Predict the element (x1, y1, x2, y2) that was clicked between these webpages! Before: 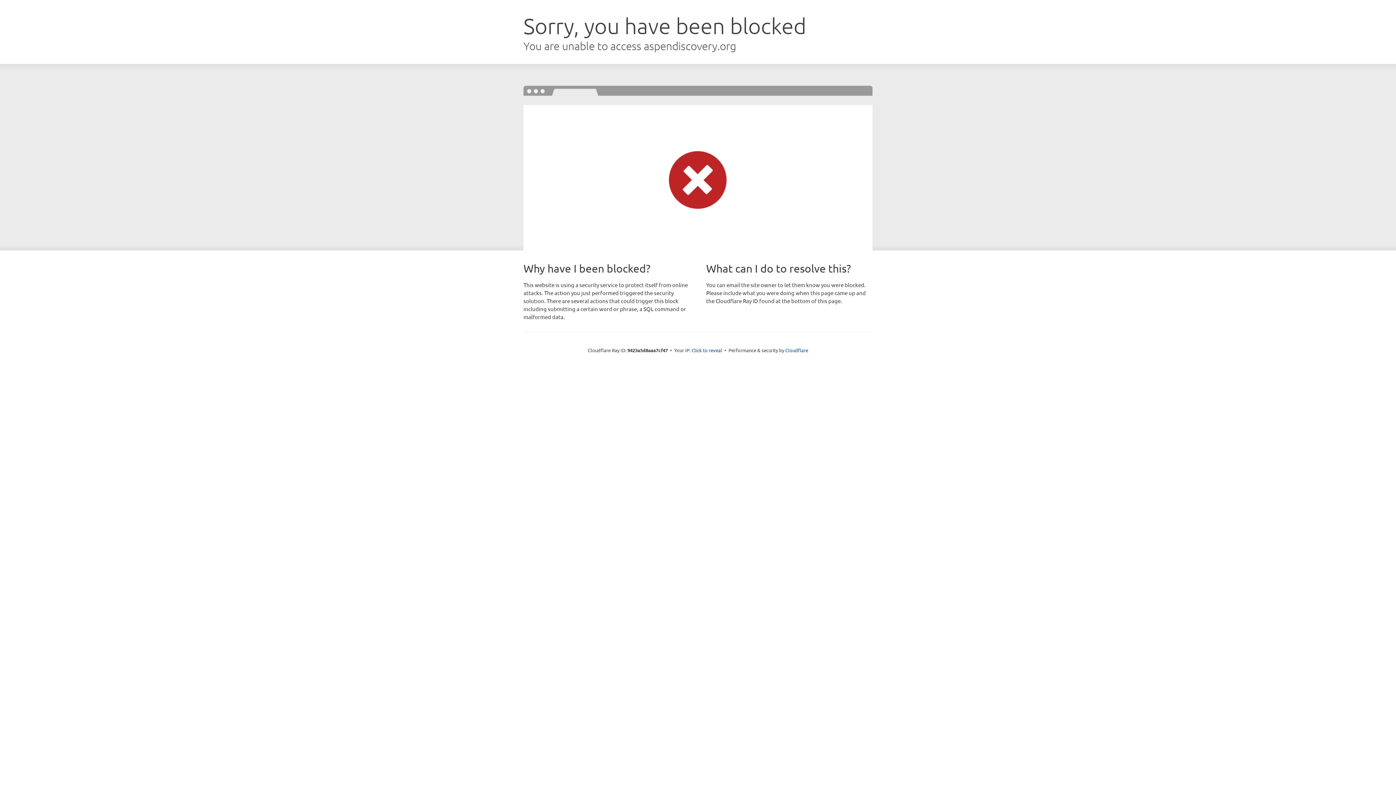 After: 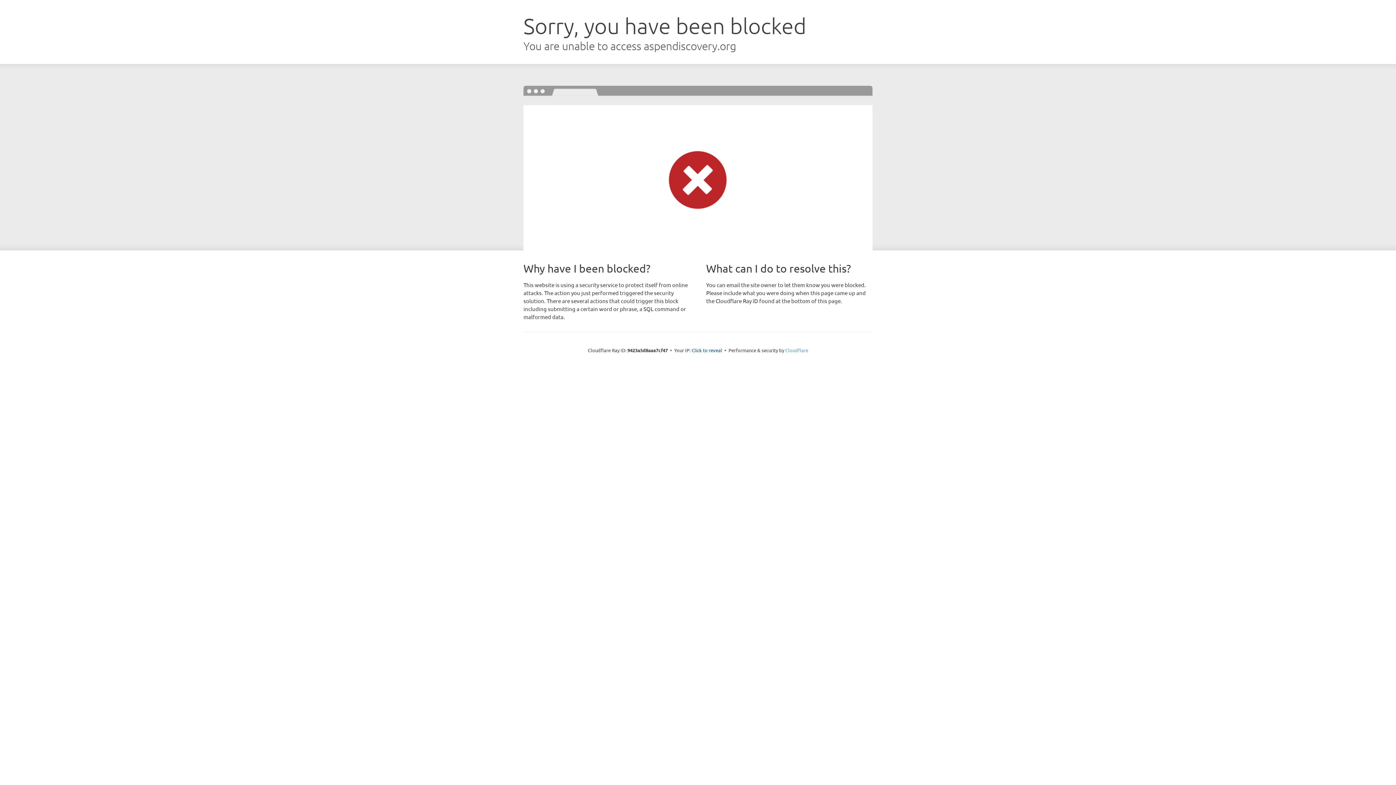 Action: label: Cloudflare bbox: (785, 347, 808, 353)